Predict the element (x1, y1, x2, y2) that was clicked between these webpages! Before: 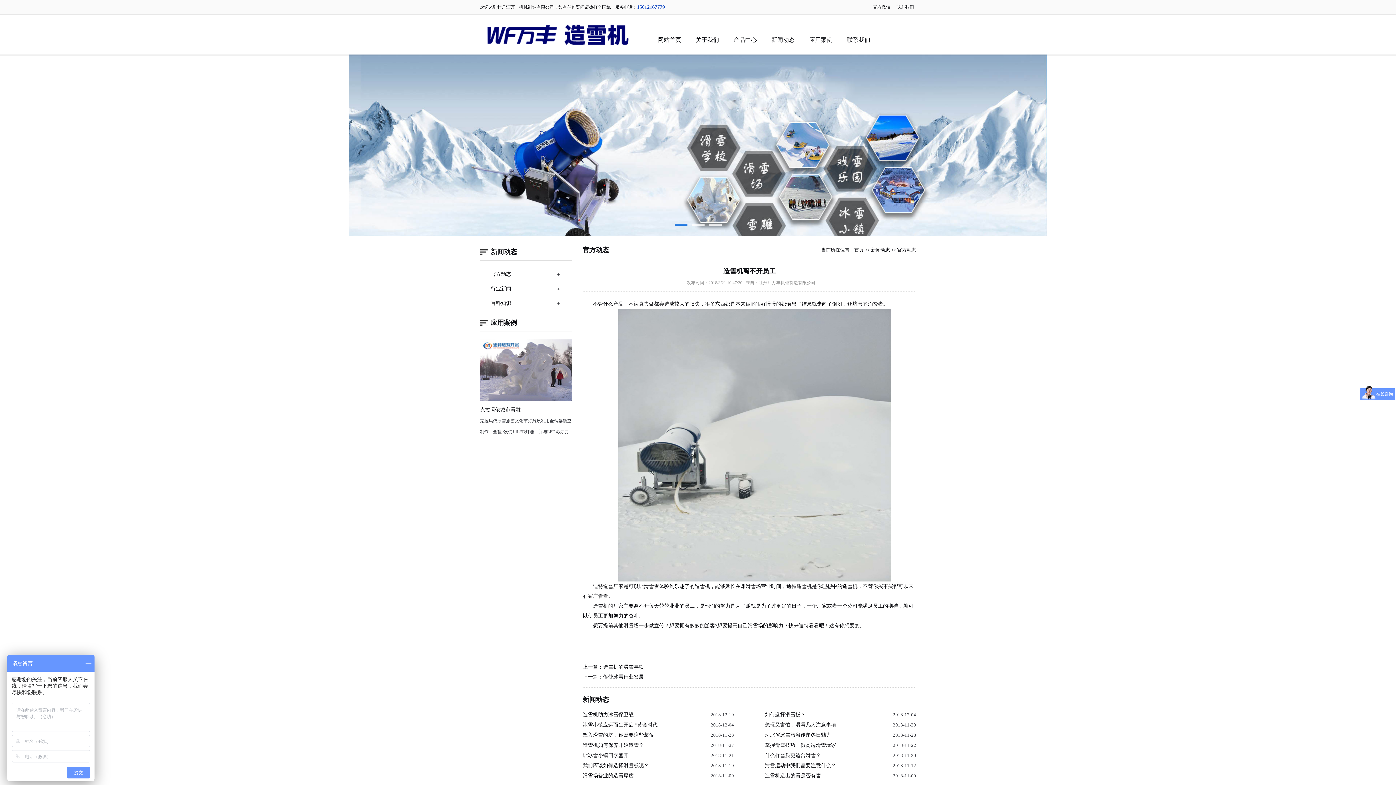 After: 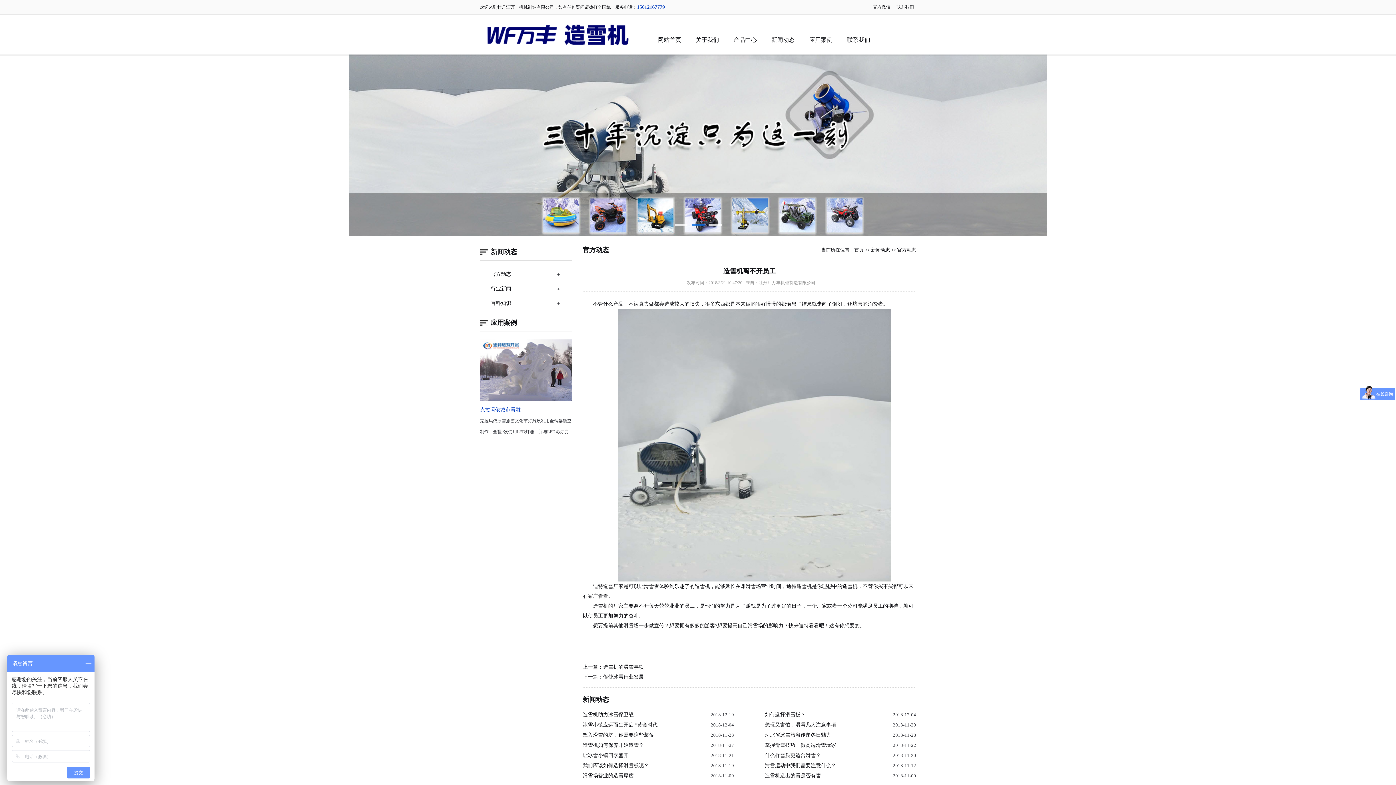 Action: bbox: (480, 407, 520, 412) label: 克拉玛依城市雪雕